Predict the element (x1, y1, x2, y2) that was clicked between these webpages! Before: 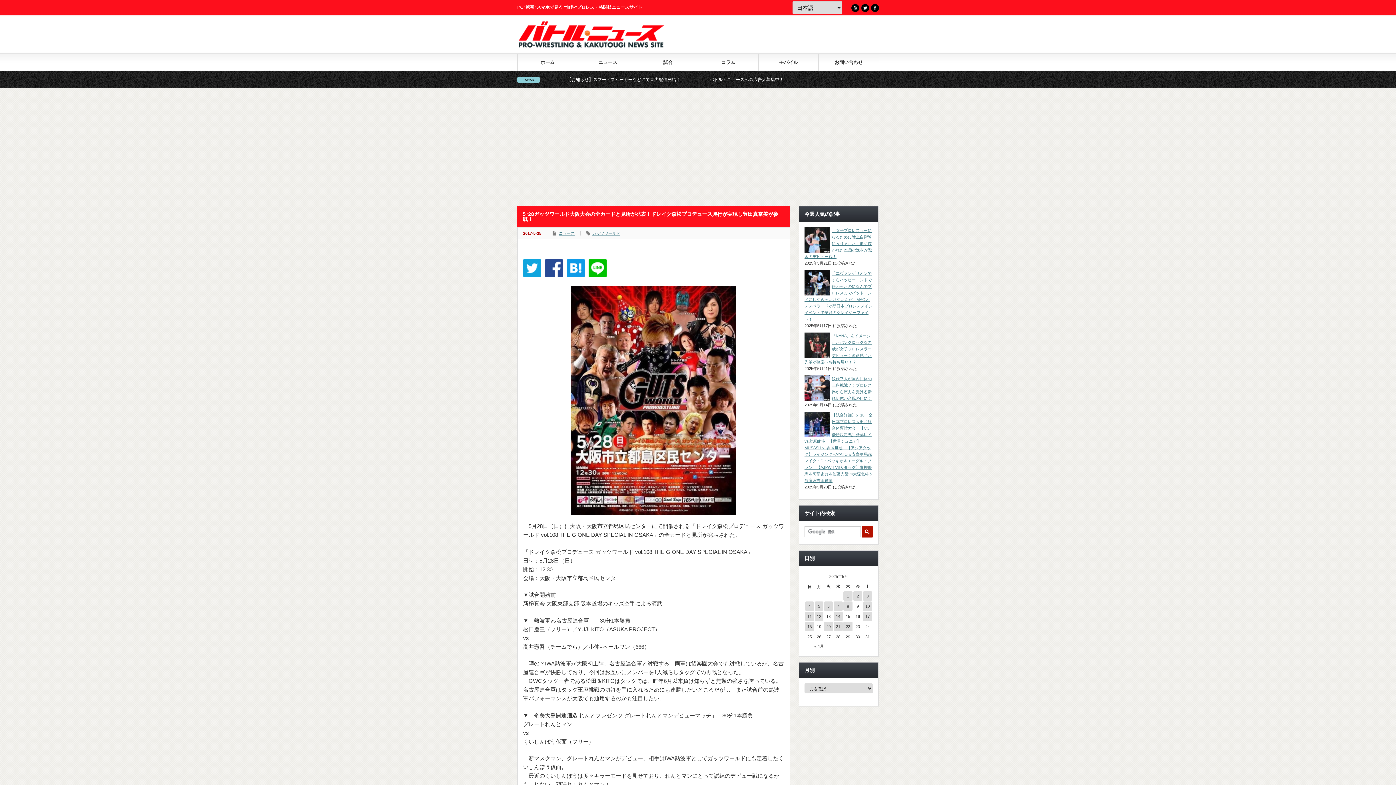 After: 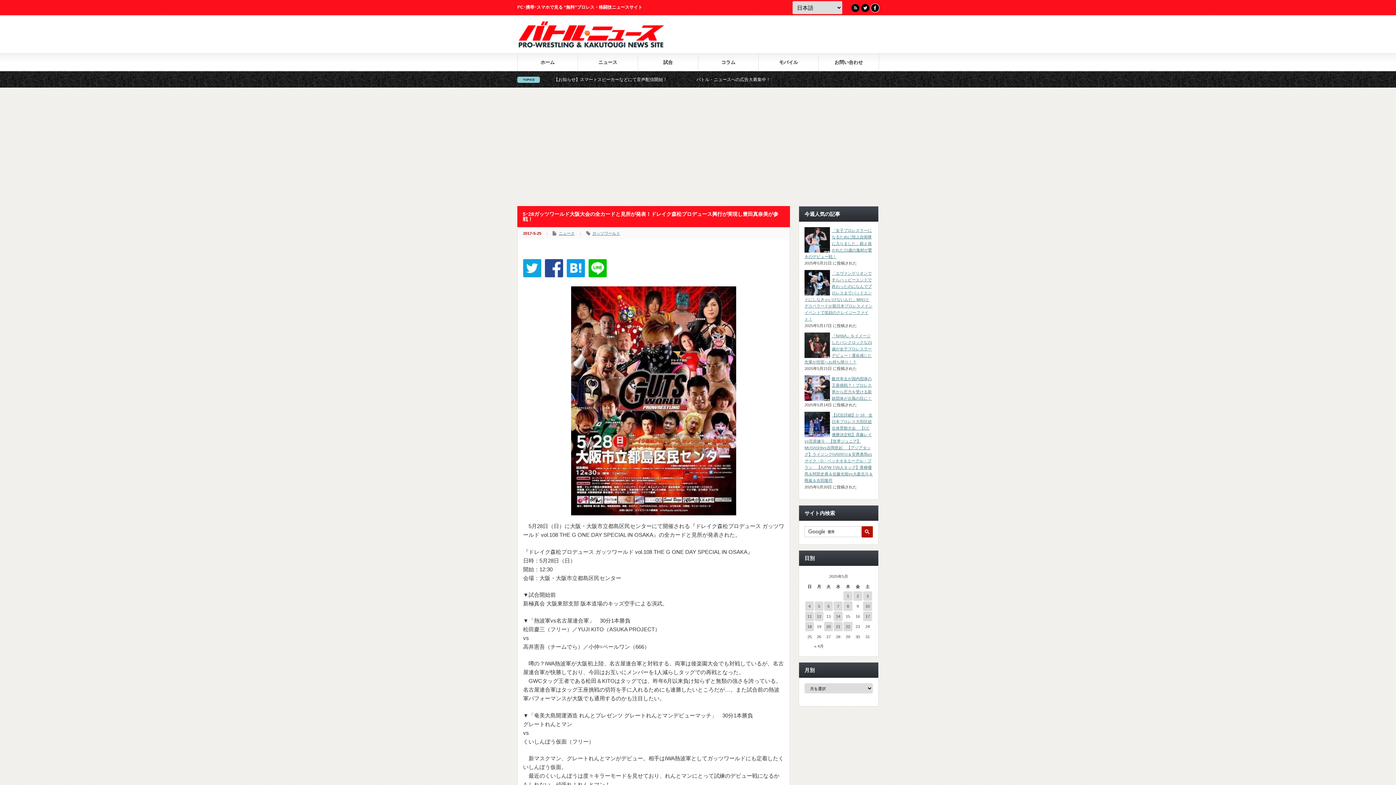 Action: label: Facebook bbox: (870, 3, 879, 12)